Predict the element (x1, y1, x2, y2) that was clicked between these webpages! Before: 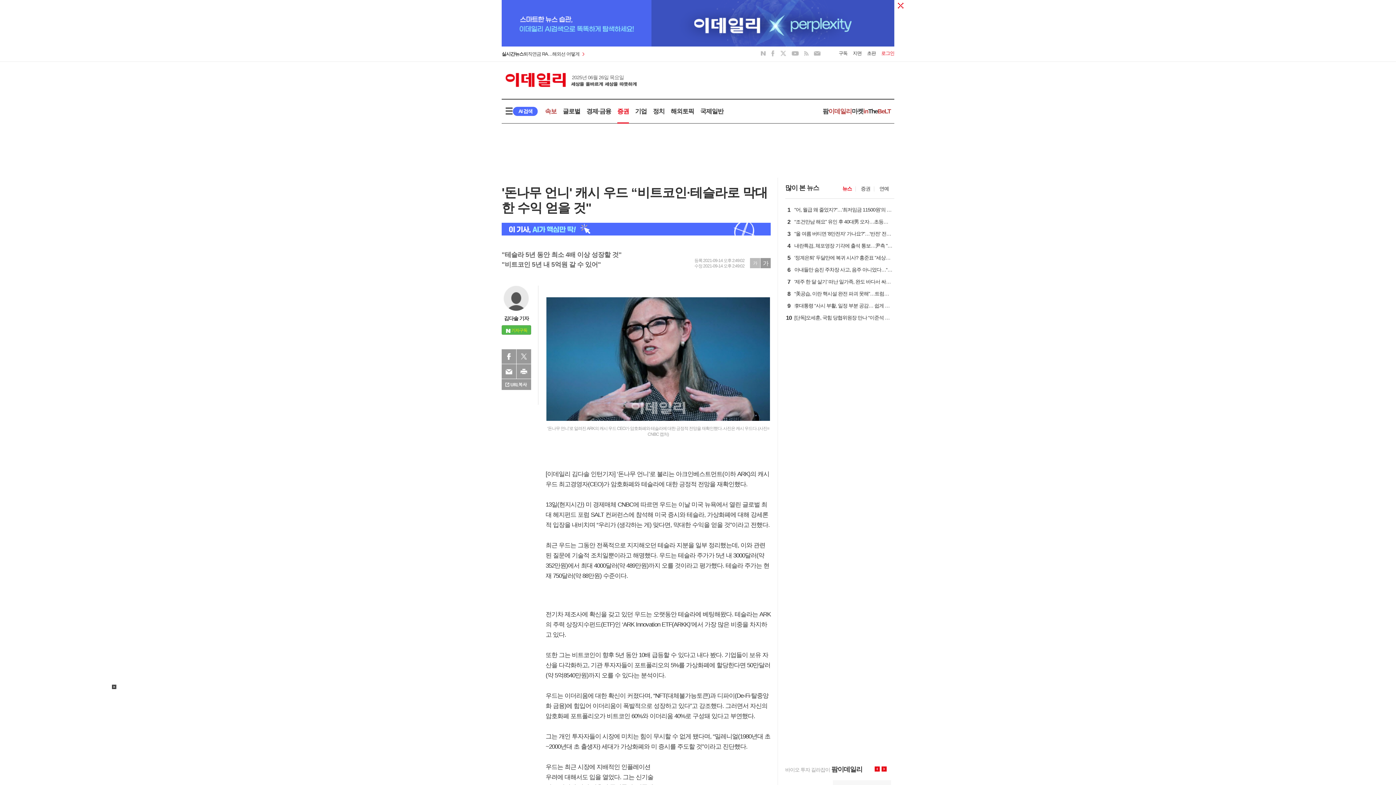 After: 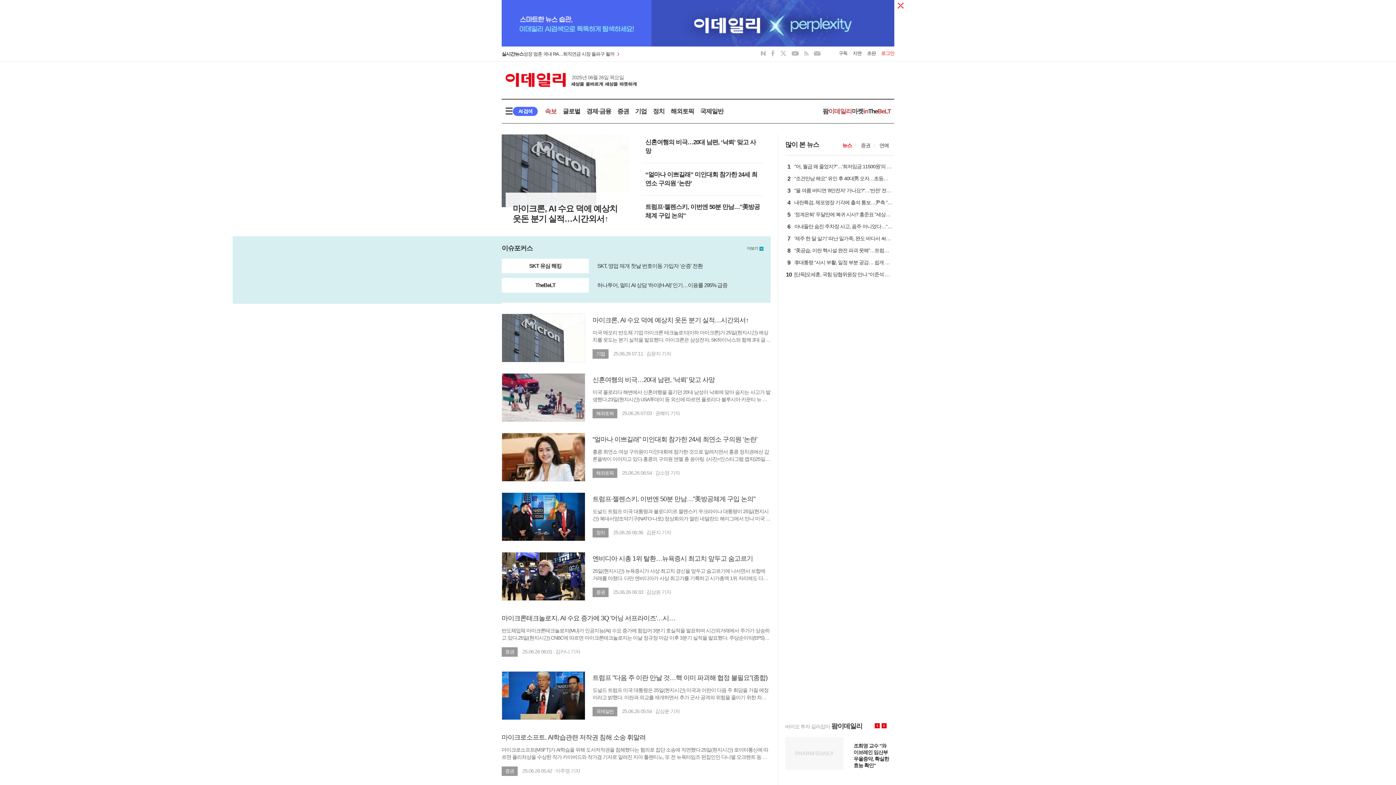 Action: bbox: (562, 107, 580, 114) label: 글로벌